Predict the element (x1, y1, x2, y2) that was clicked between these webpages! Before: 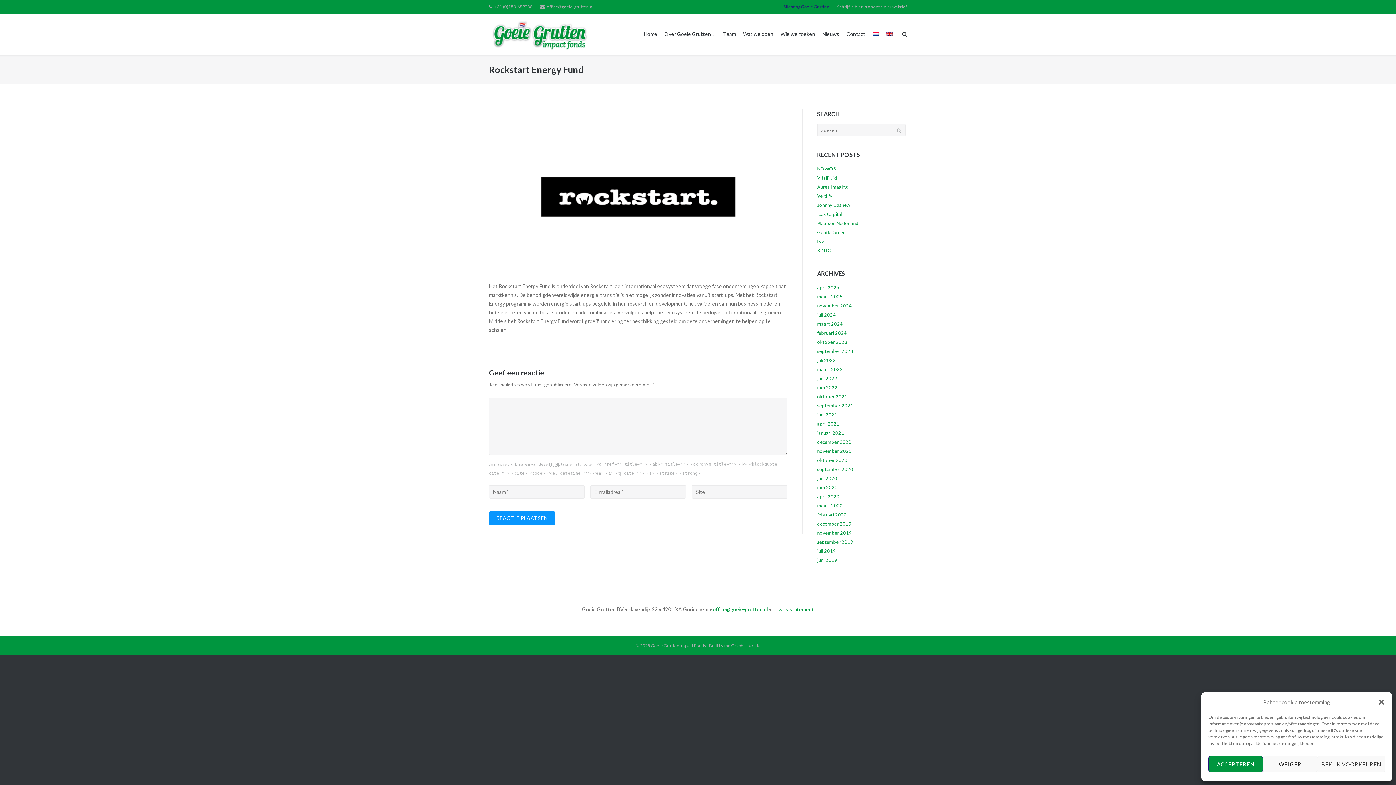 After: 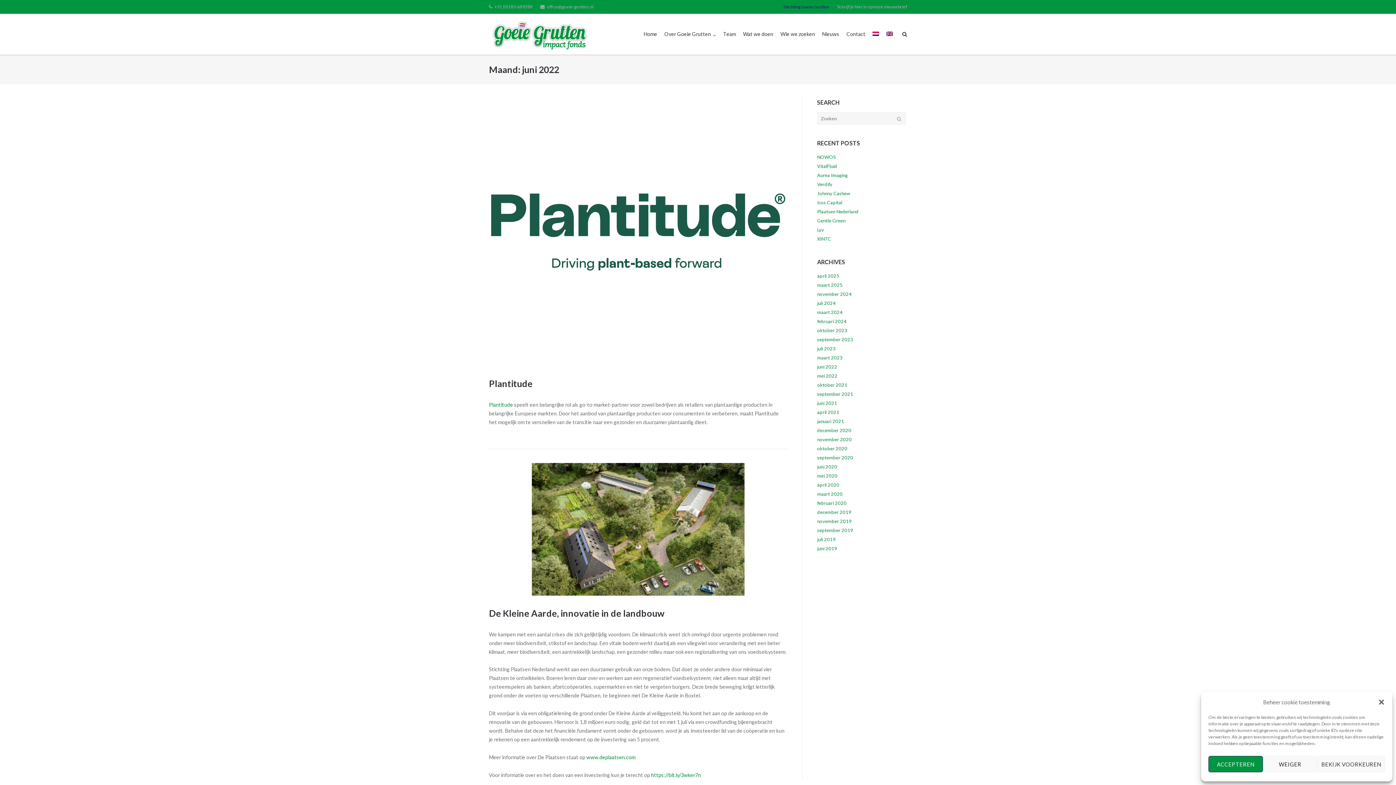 Action: bbox: (817, 375, 837, 381) label: juni 2022